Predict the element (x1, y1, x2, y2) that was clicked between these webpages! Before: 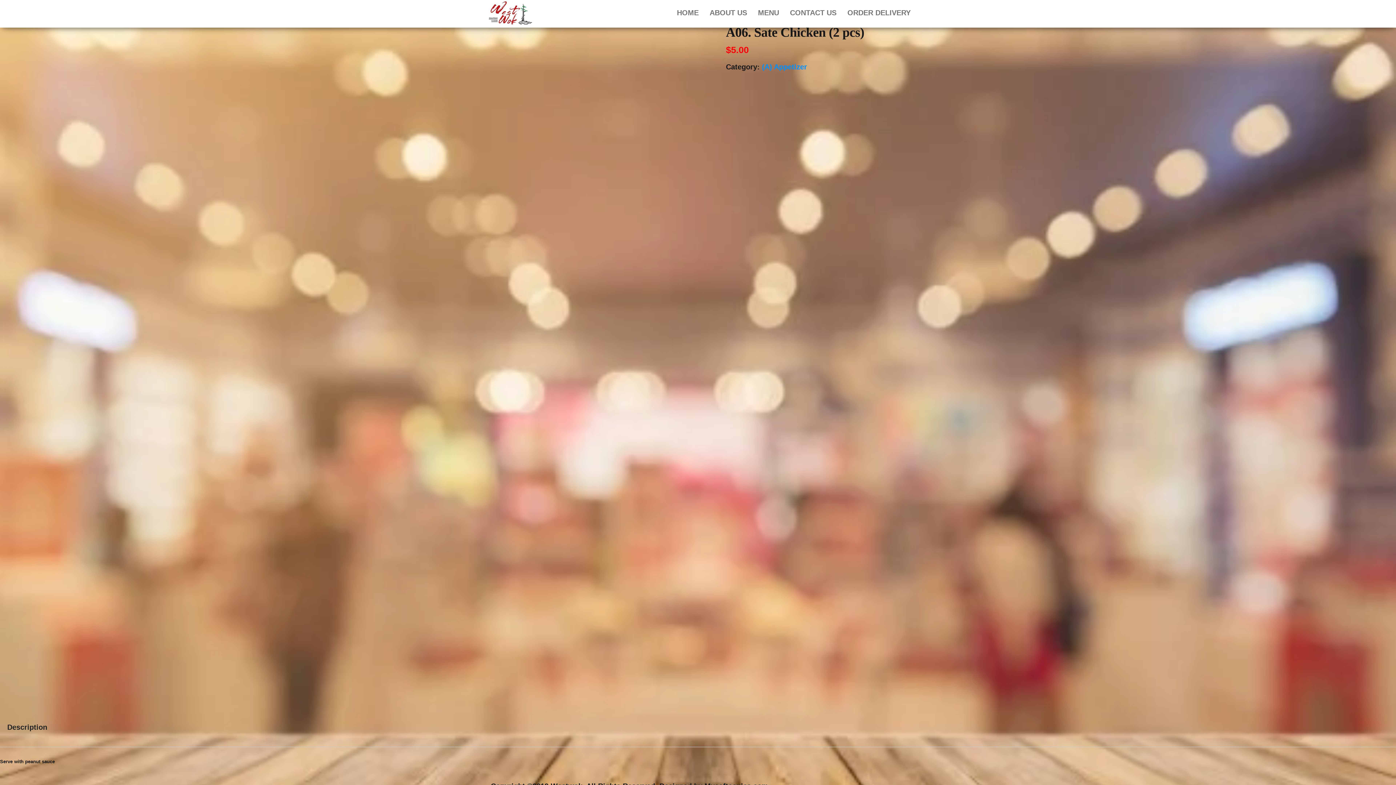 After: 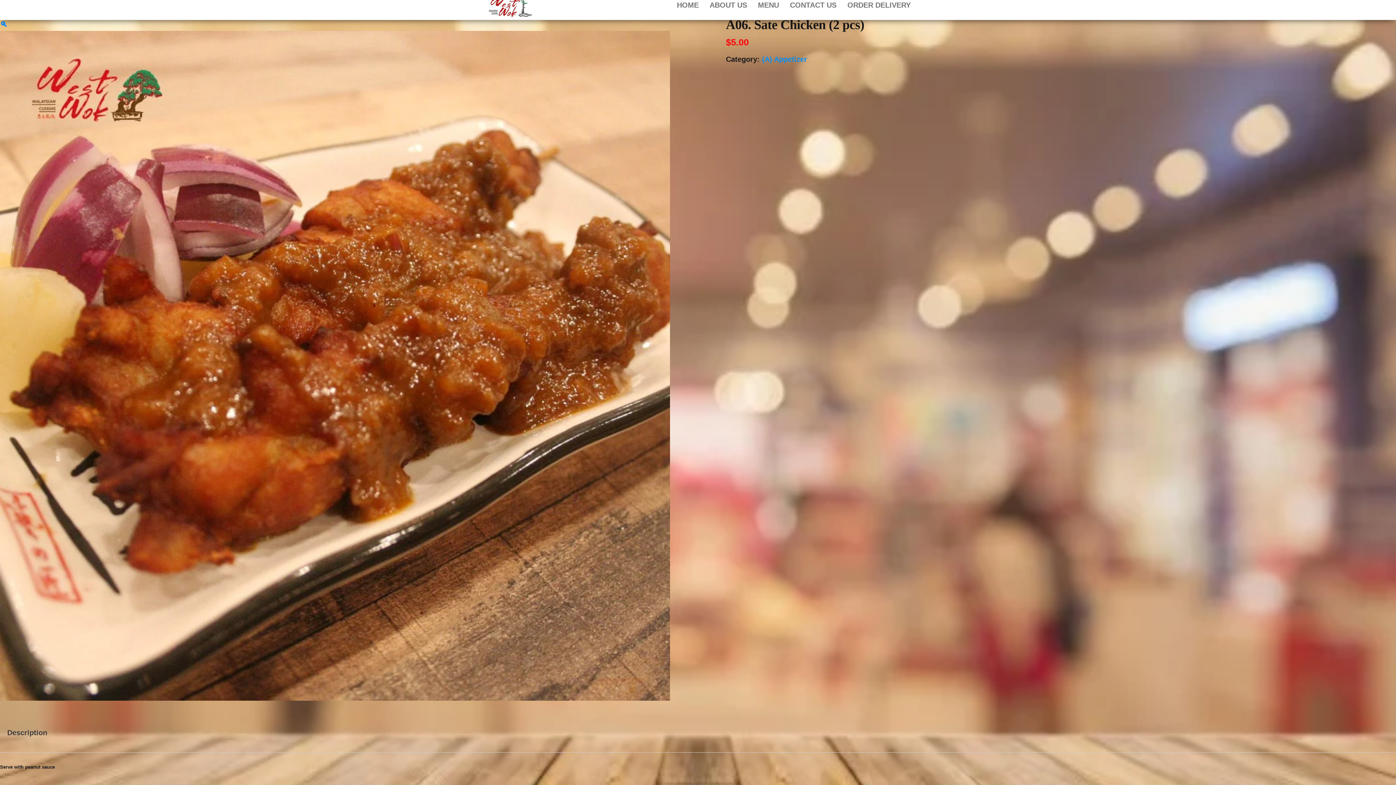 Action: bbox: (7, 717, 47, 737) label: Description